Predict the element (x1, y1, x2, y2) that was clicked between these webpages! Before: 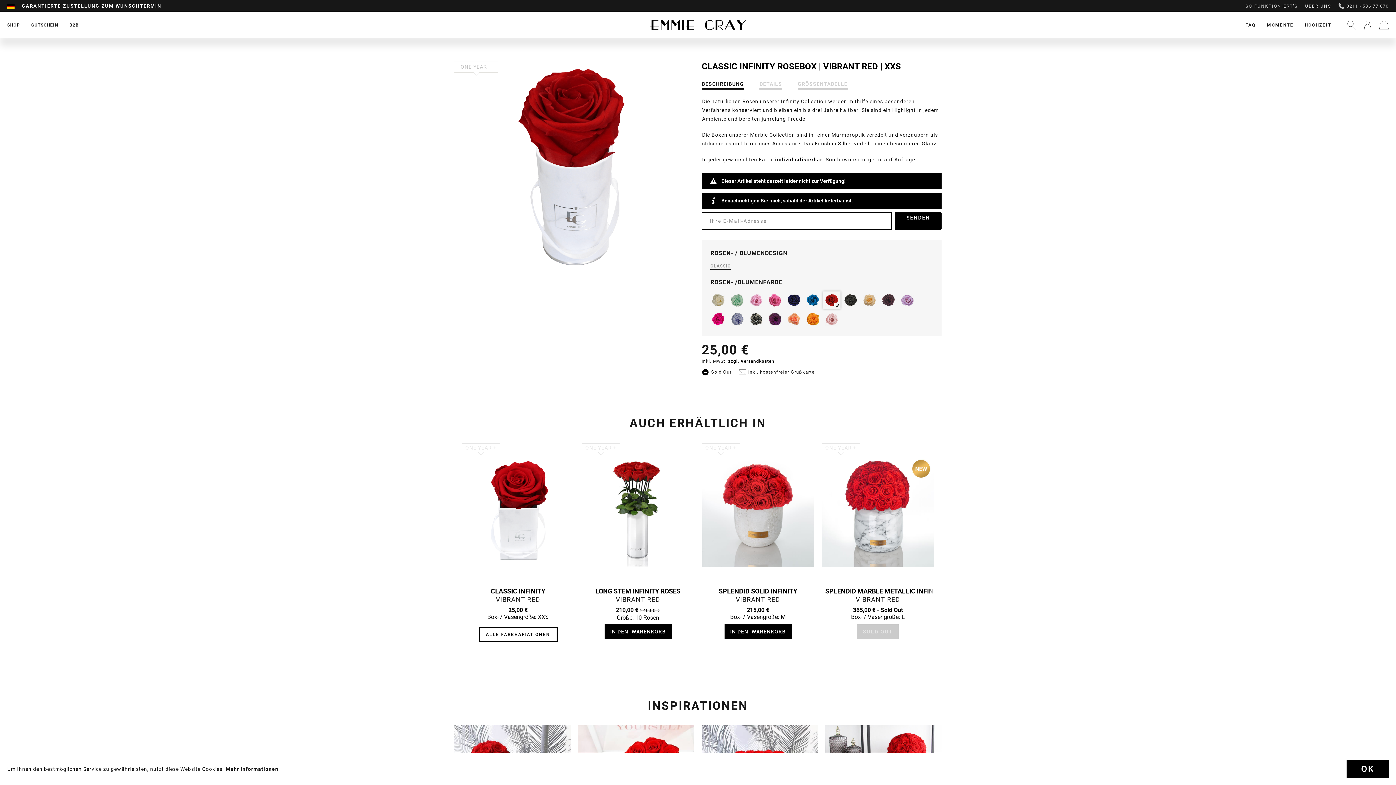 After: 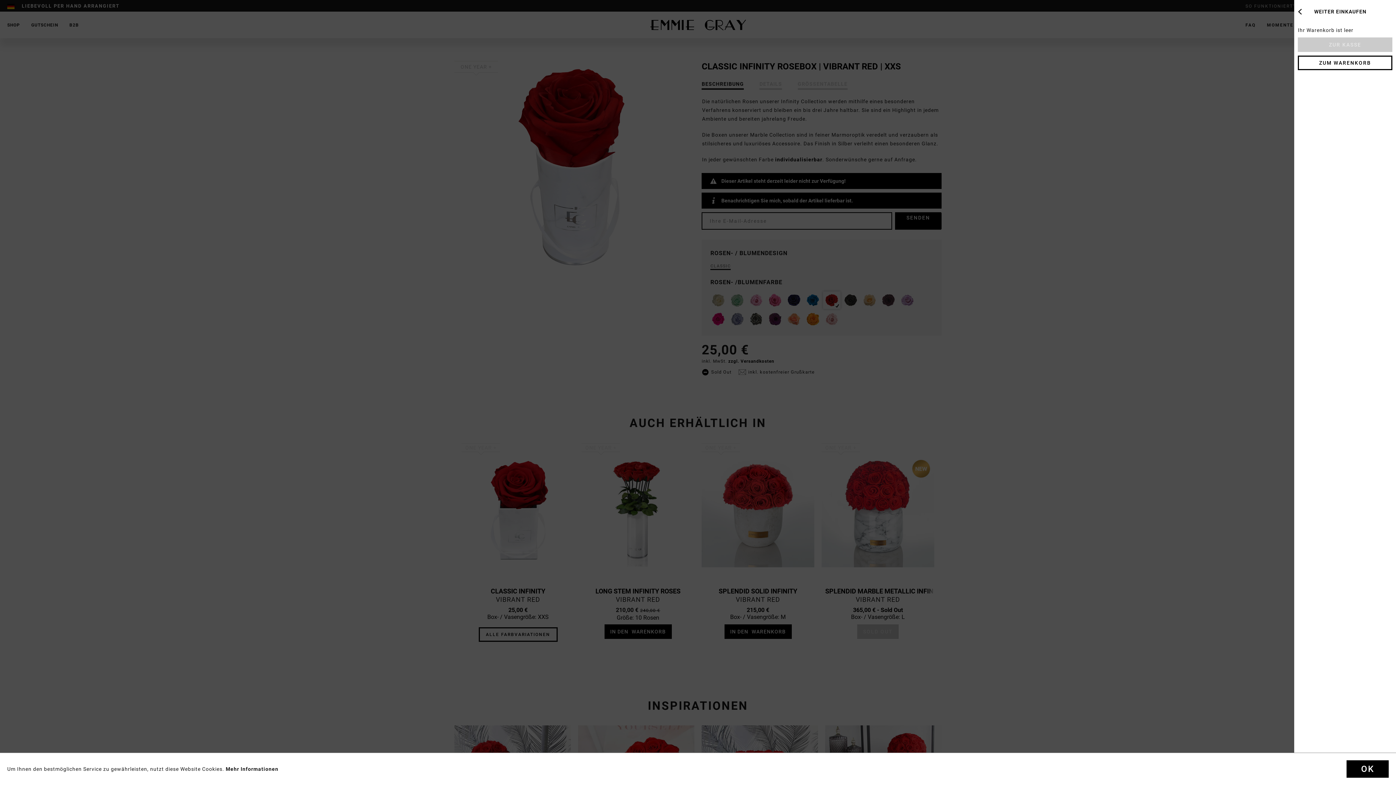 Action: bbox: (1379, 20, 1389, 29)